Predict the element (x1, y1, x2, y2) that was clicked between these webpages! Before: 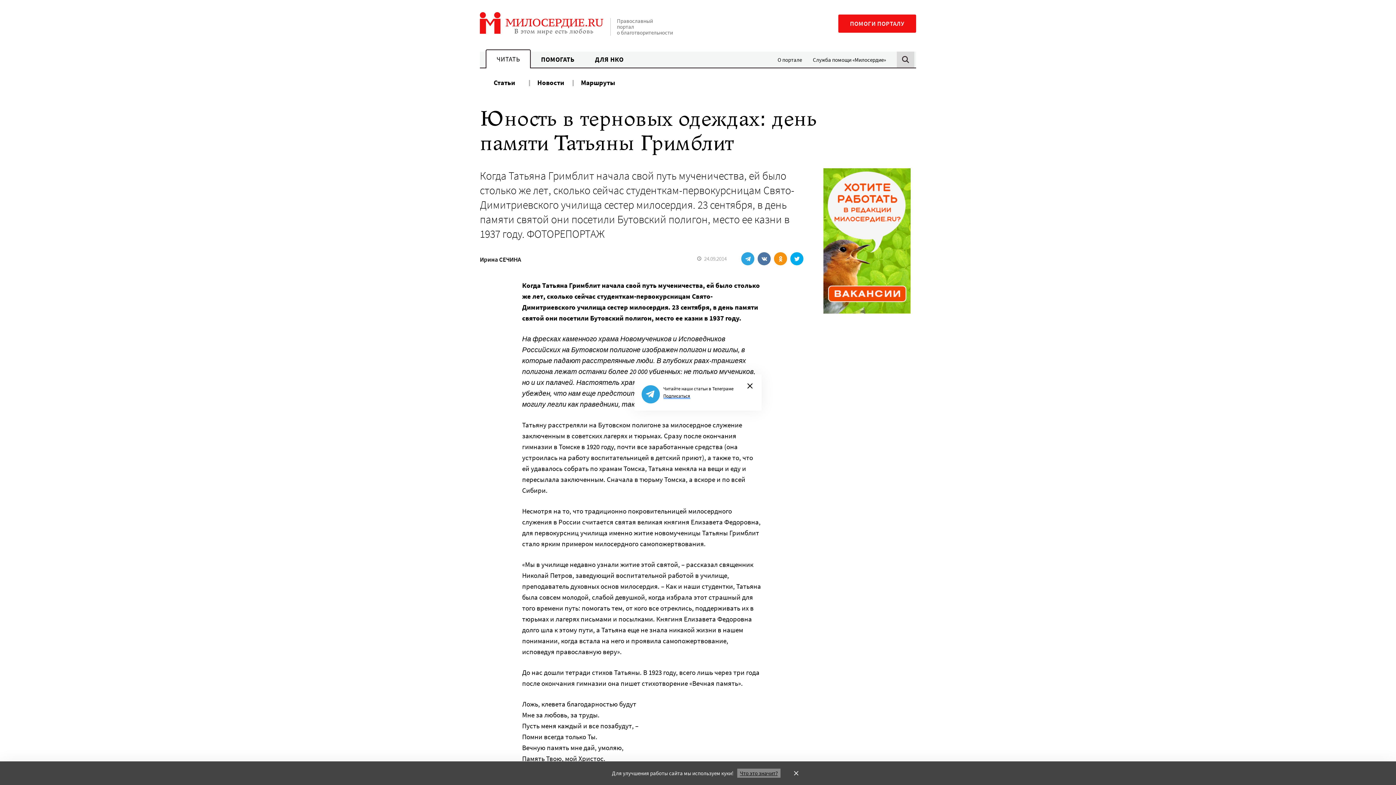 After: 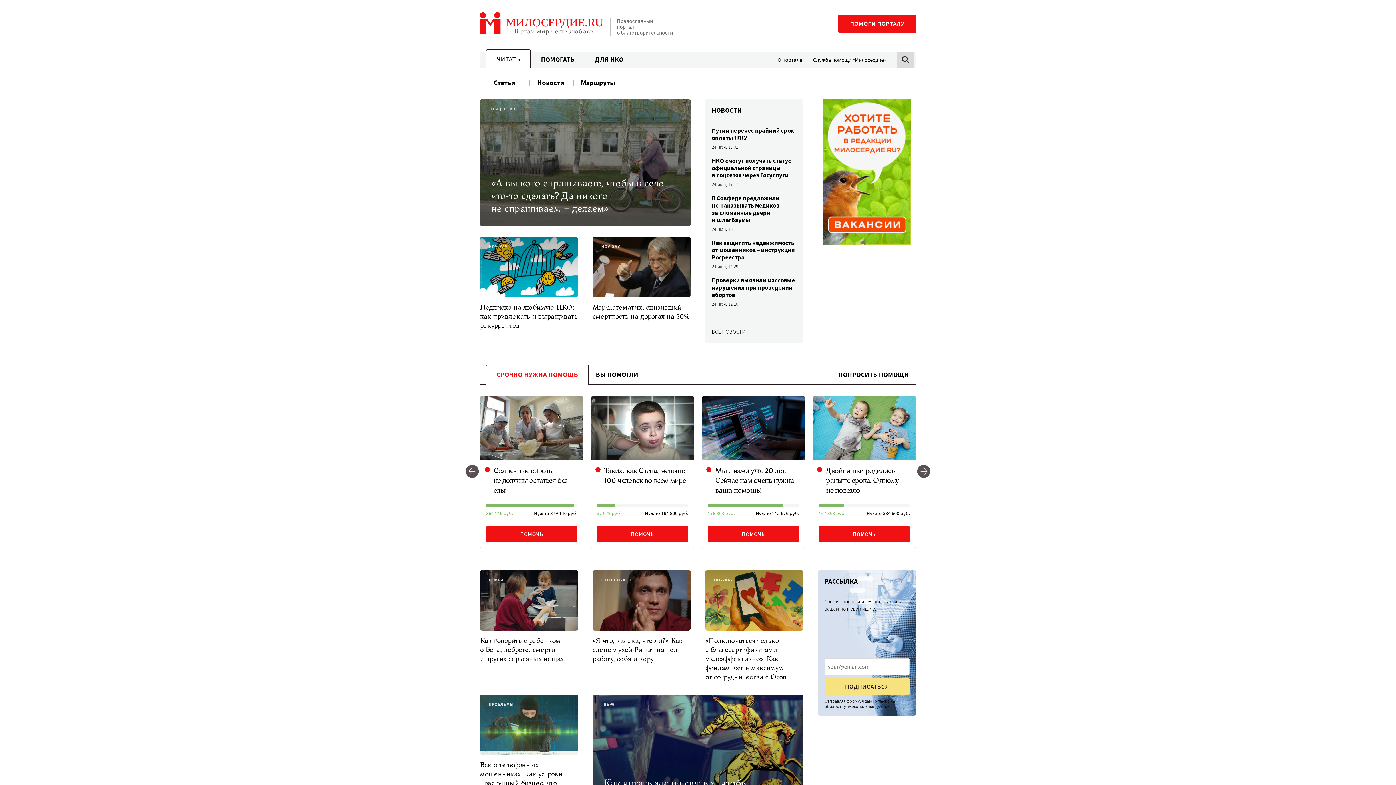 Action: label: ЧИТАТЬ bbox: (485, 49, 531, 68)